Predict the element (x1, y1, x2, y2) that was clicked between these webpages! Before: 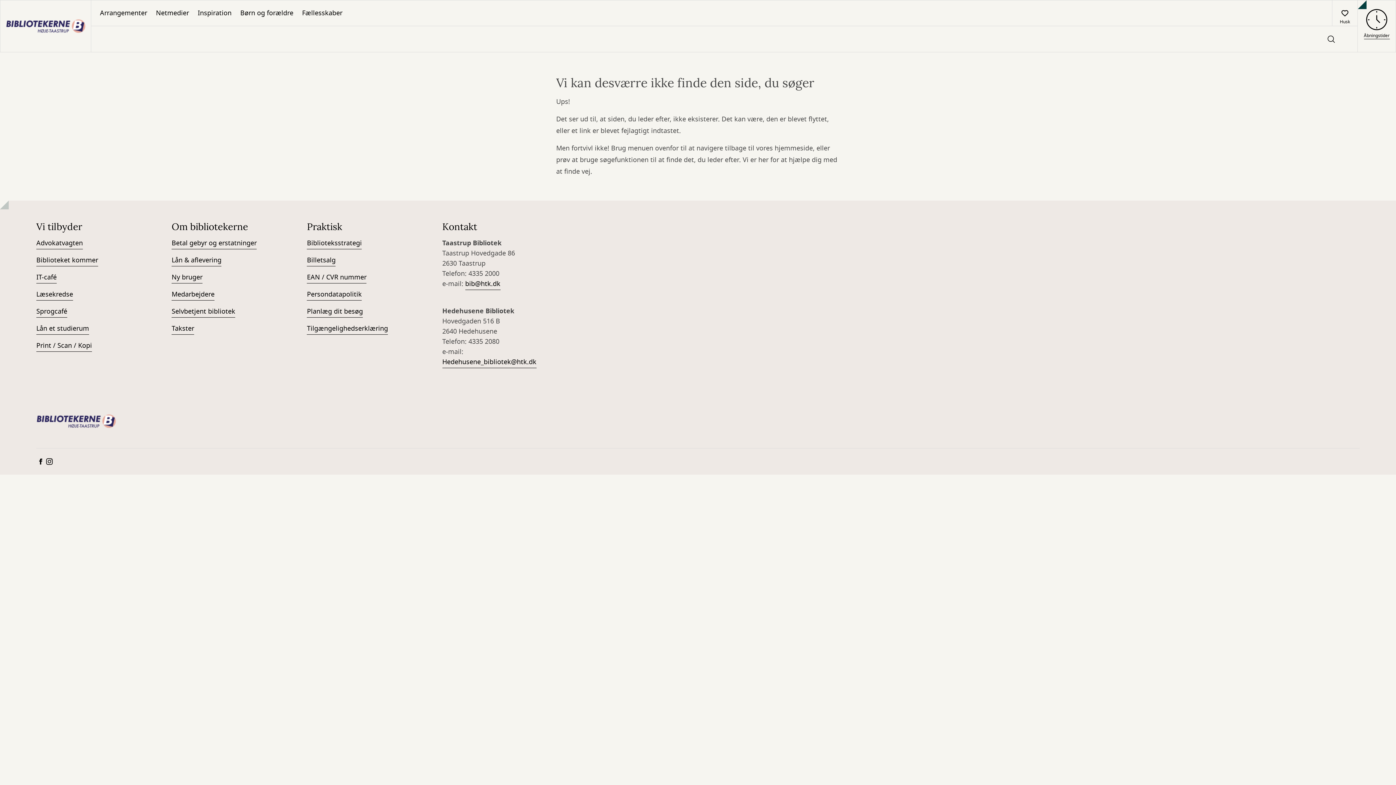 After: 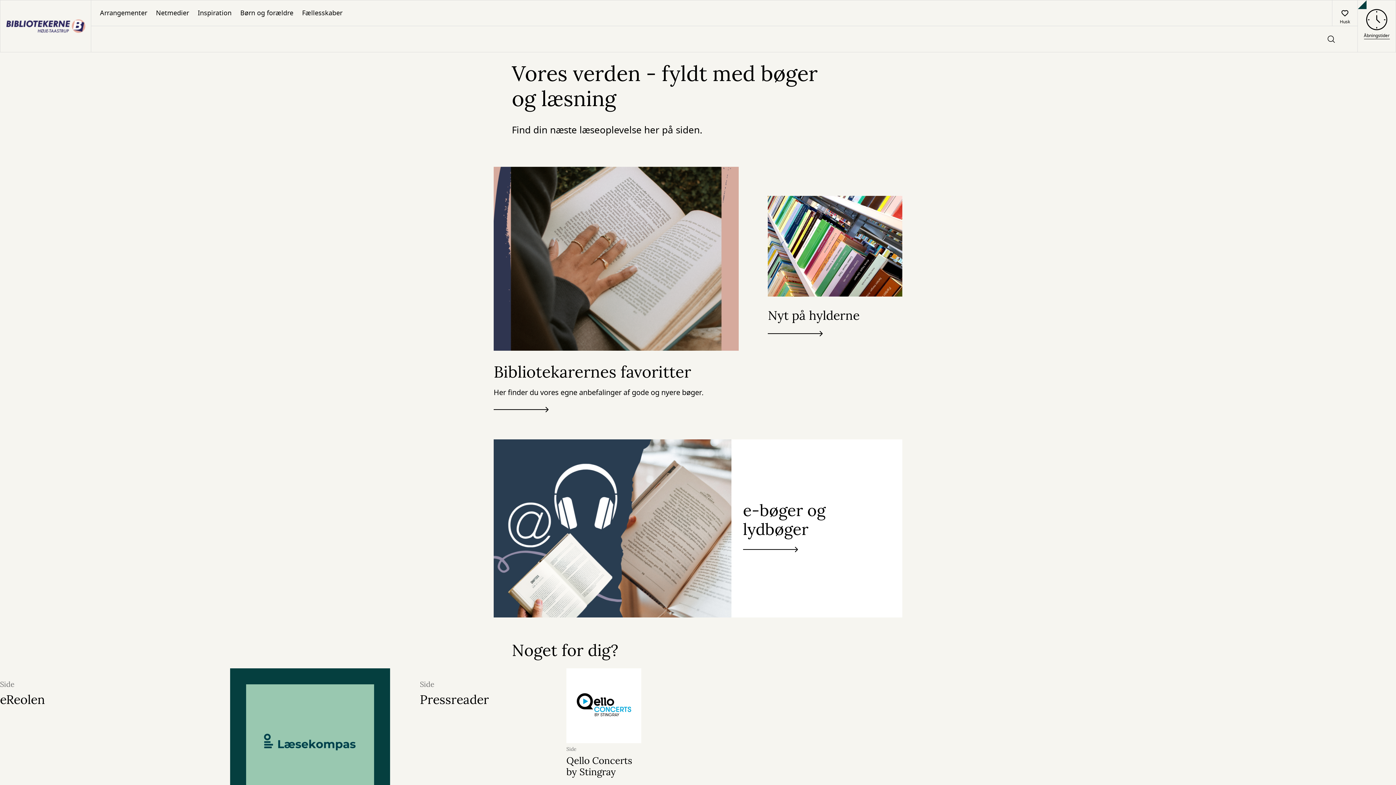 Action: label: Inspiration bbox: (193, 0, 236, 25)